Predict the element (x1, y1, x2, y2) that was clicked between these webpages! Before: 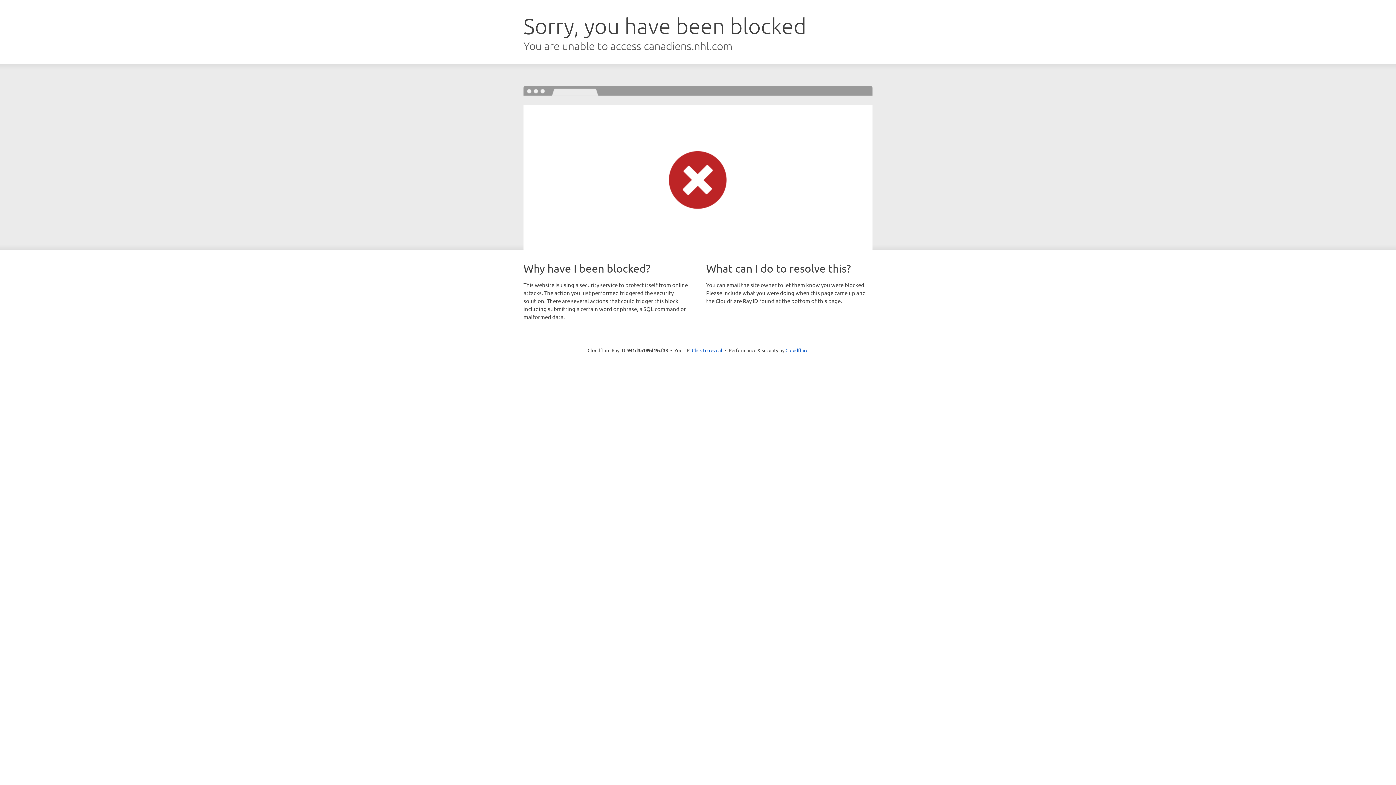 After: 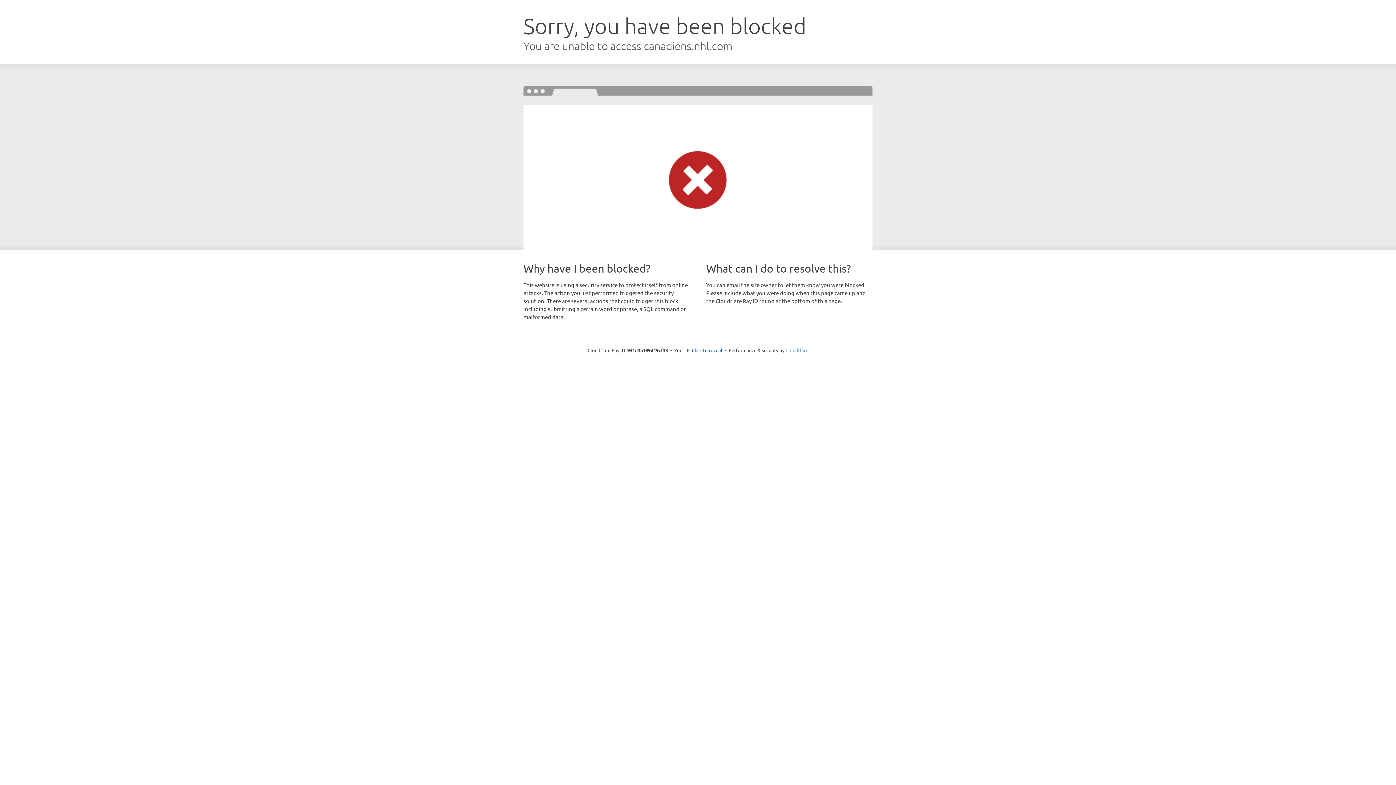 Action: bbox: (785, 347, 808, 353) label: Cloudflare